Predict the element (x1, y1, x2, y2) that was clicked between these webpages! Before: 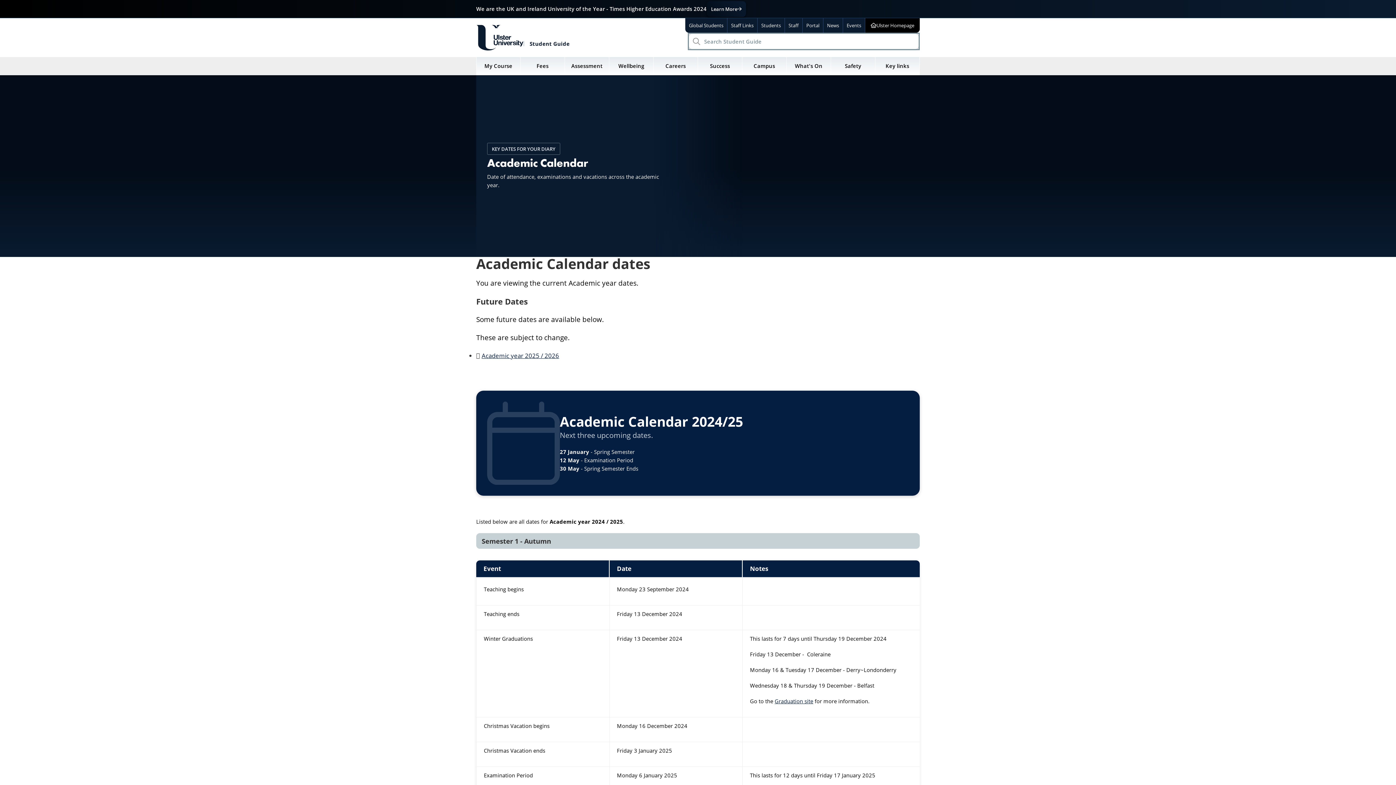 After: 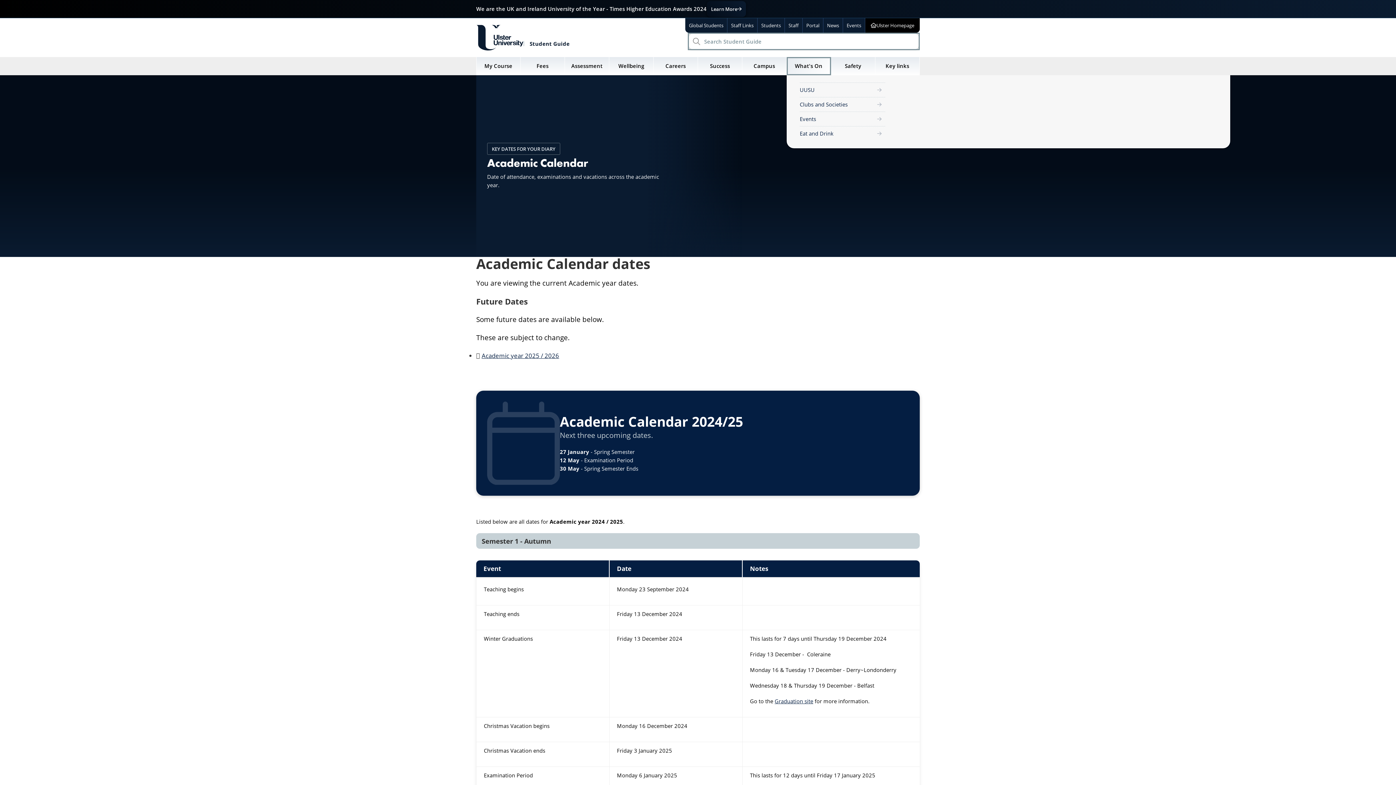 Action: label: What's On bbox: (786, 57, 831, 75)